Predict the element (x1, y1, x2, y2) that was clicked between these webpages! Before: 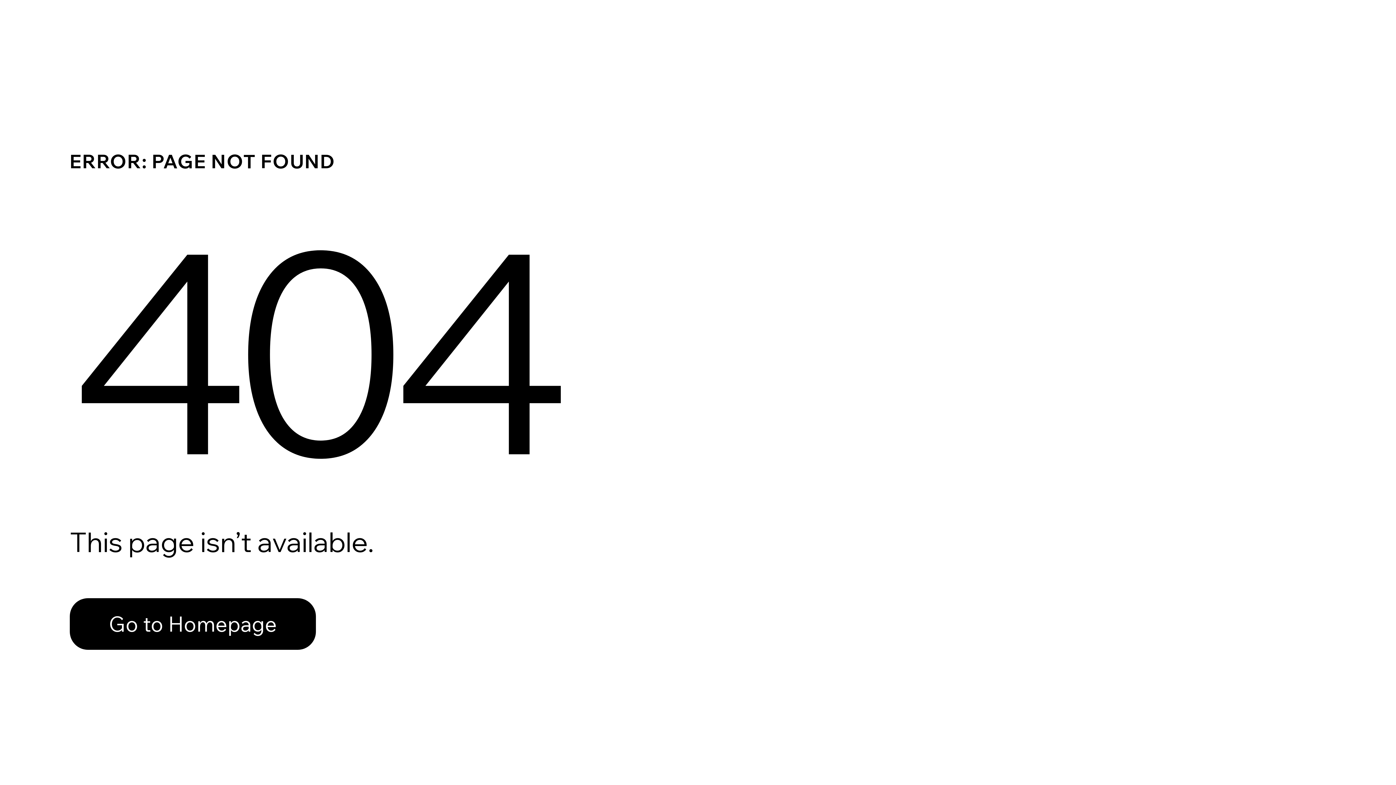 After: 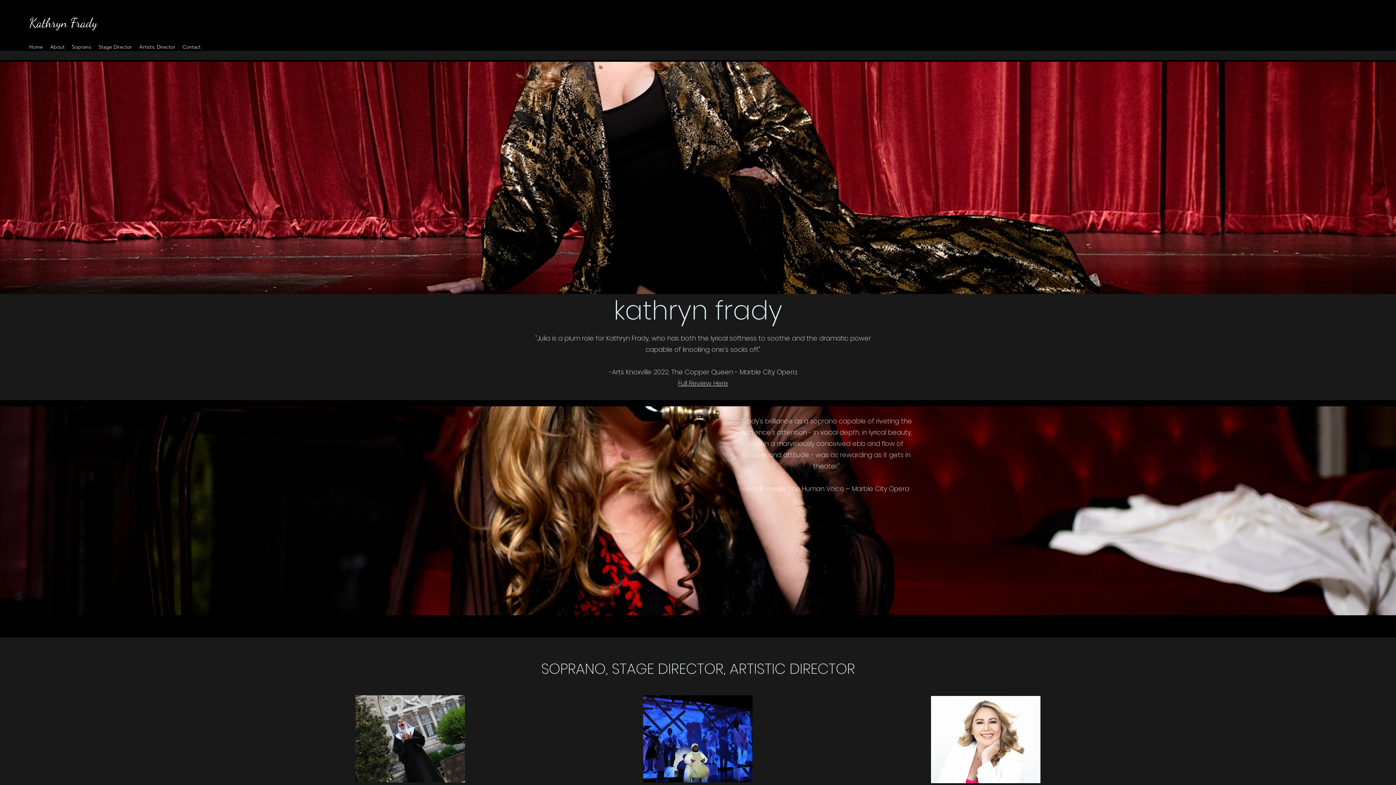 Action: bbox: (69, 598, 316, 650) label: Go to Homepage